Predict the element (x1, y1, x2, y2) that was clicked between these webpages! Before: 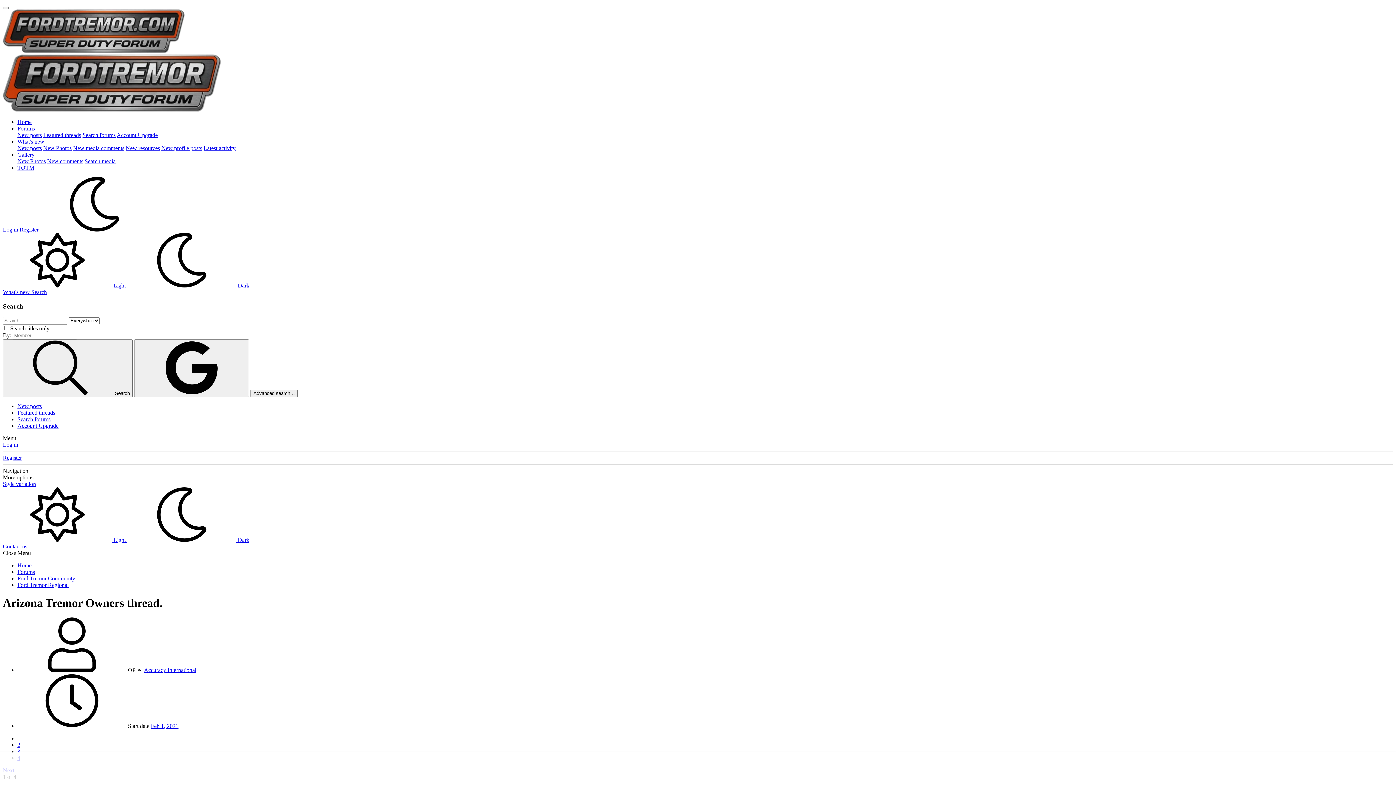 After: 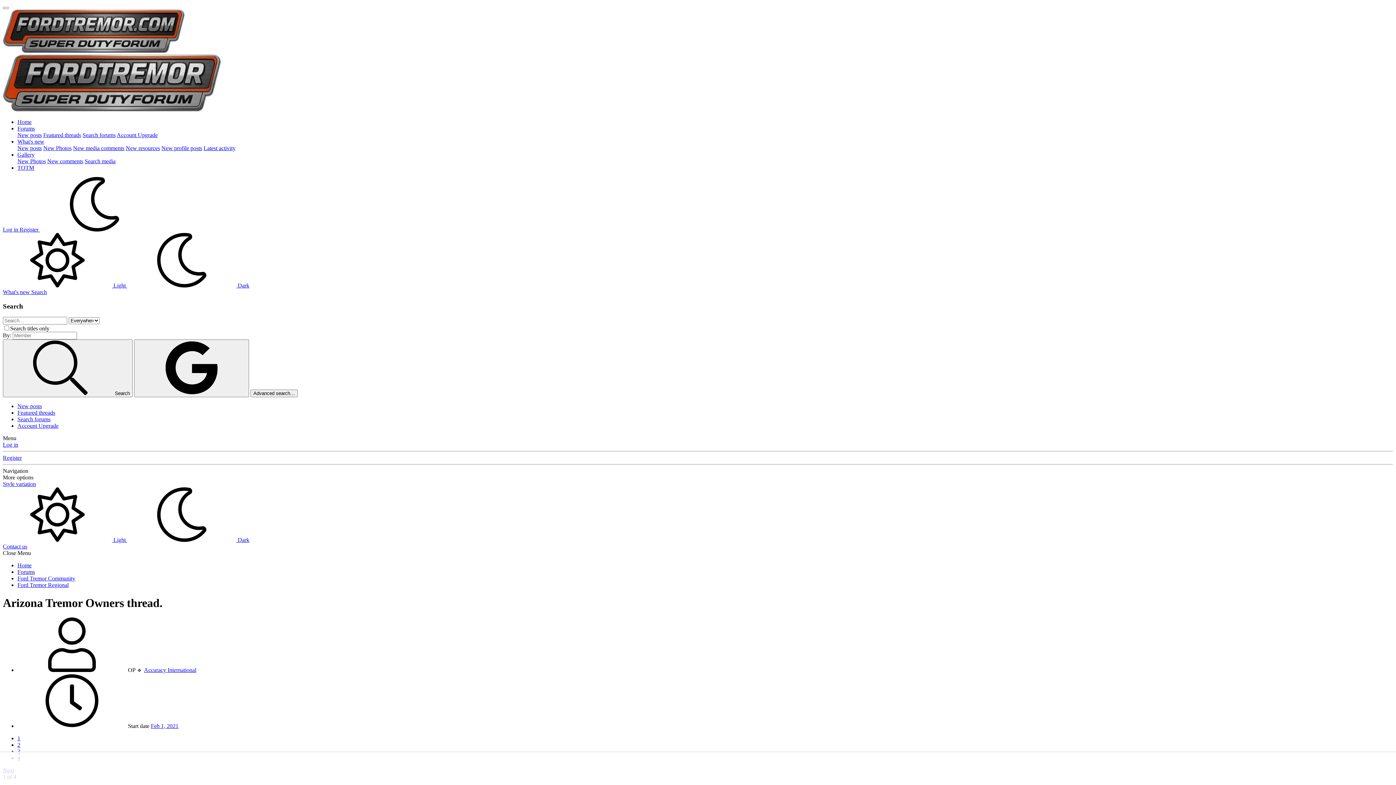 Action: label: Register bbox: (2, 455, 21, 461)